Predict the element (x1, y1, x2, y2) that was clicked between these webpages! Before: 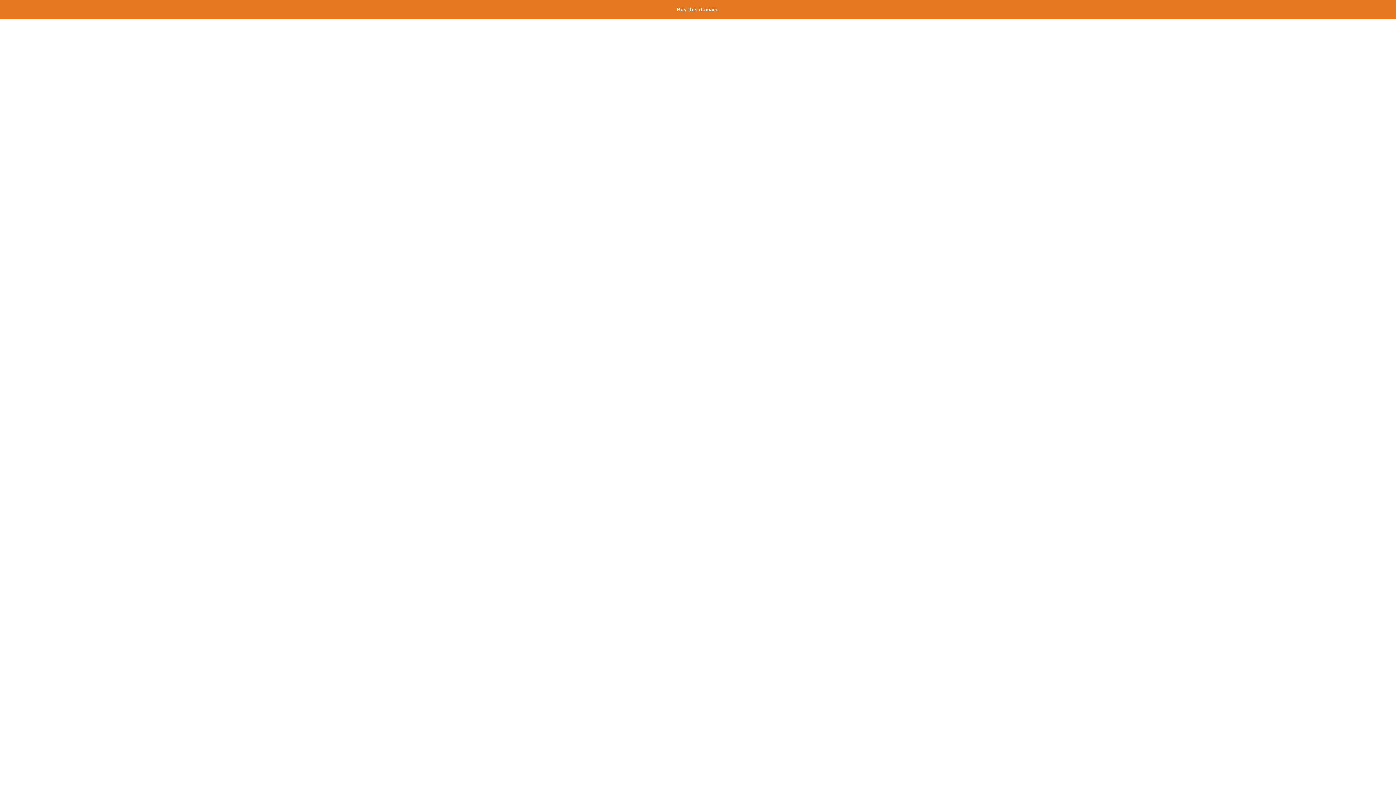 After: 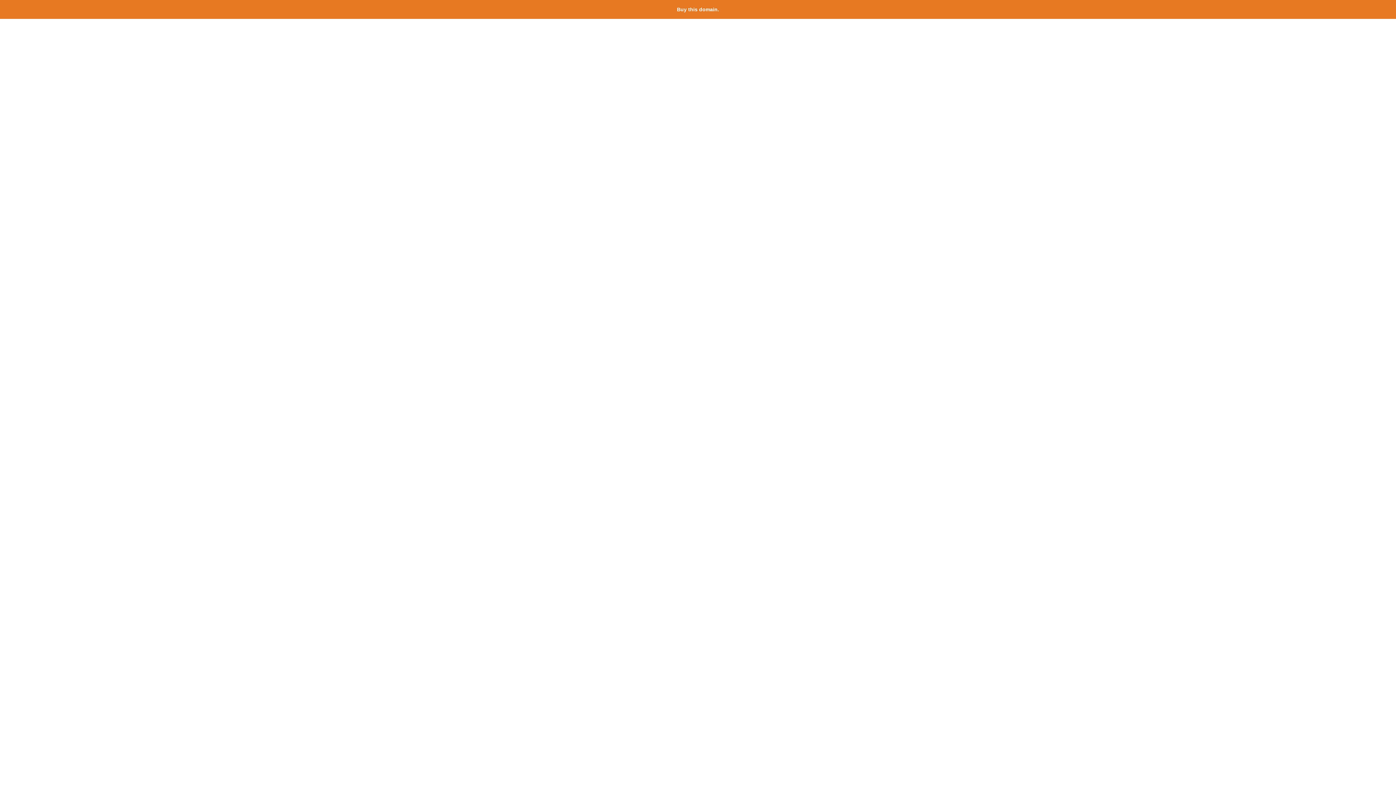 Action: label: Buy this domain. bbox: (677, 6, 719, 12)